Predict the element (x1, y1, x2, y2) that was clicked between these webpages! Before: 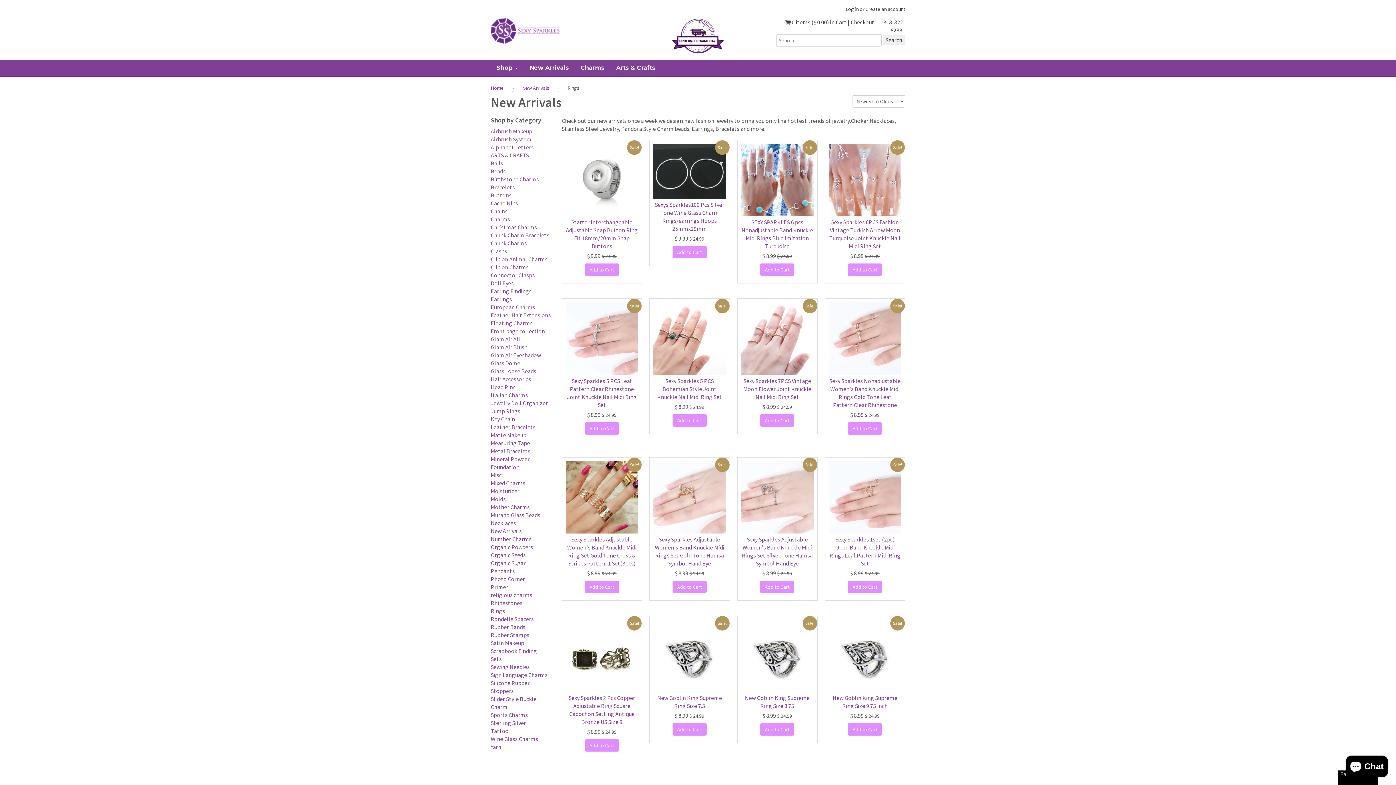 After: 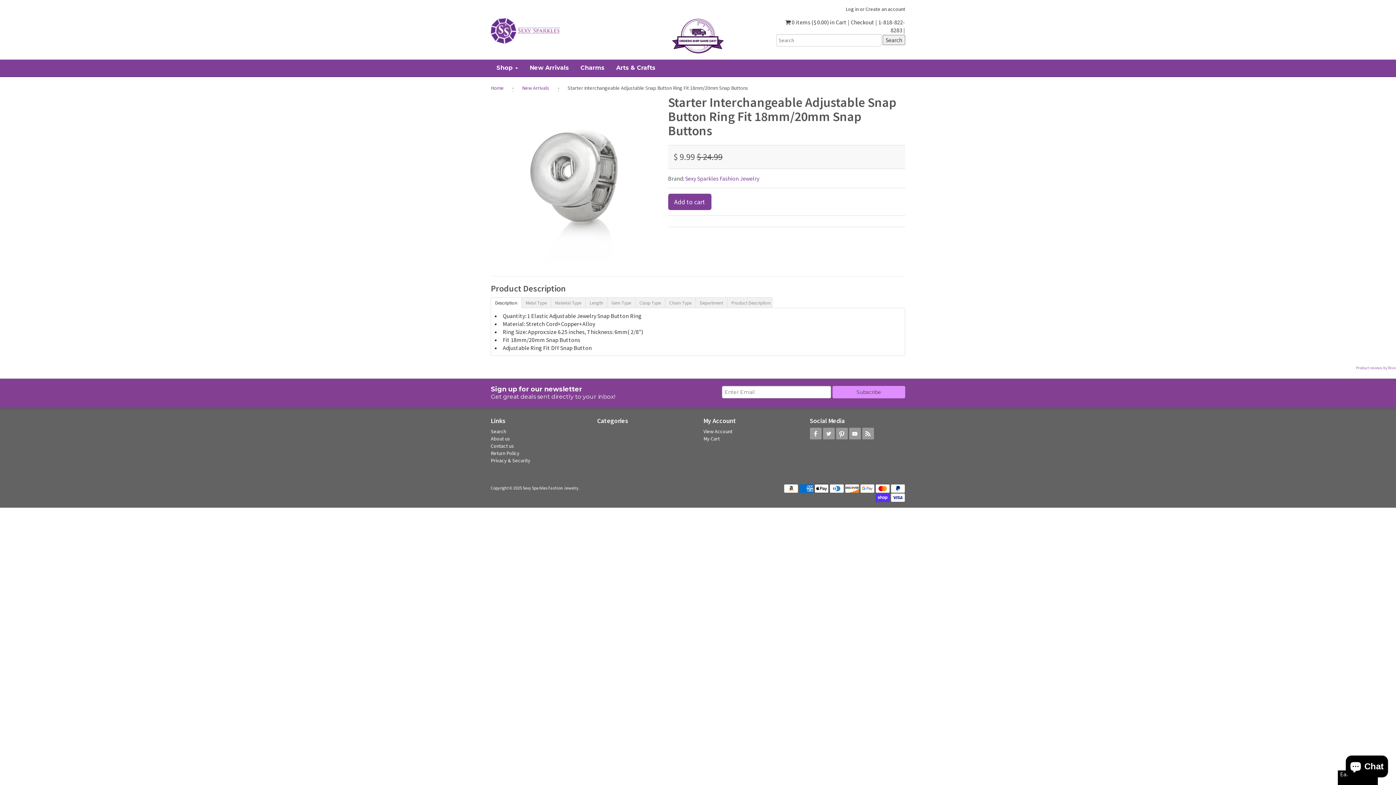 Action: bbox: (565, 144, 638, 216)